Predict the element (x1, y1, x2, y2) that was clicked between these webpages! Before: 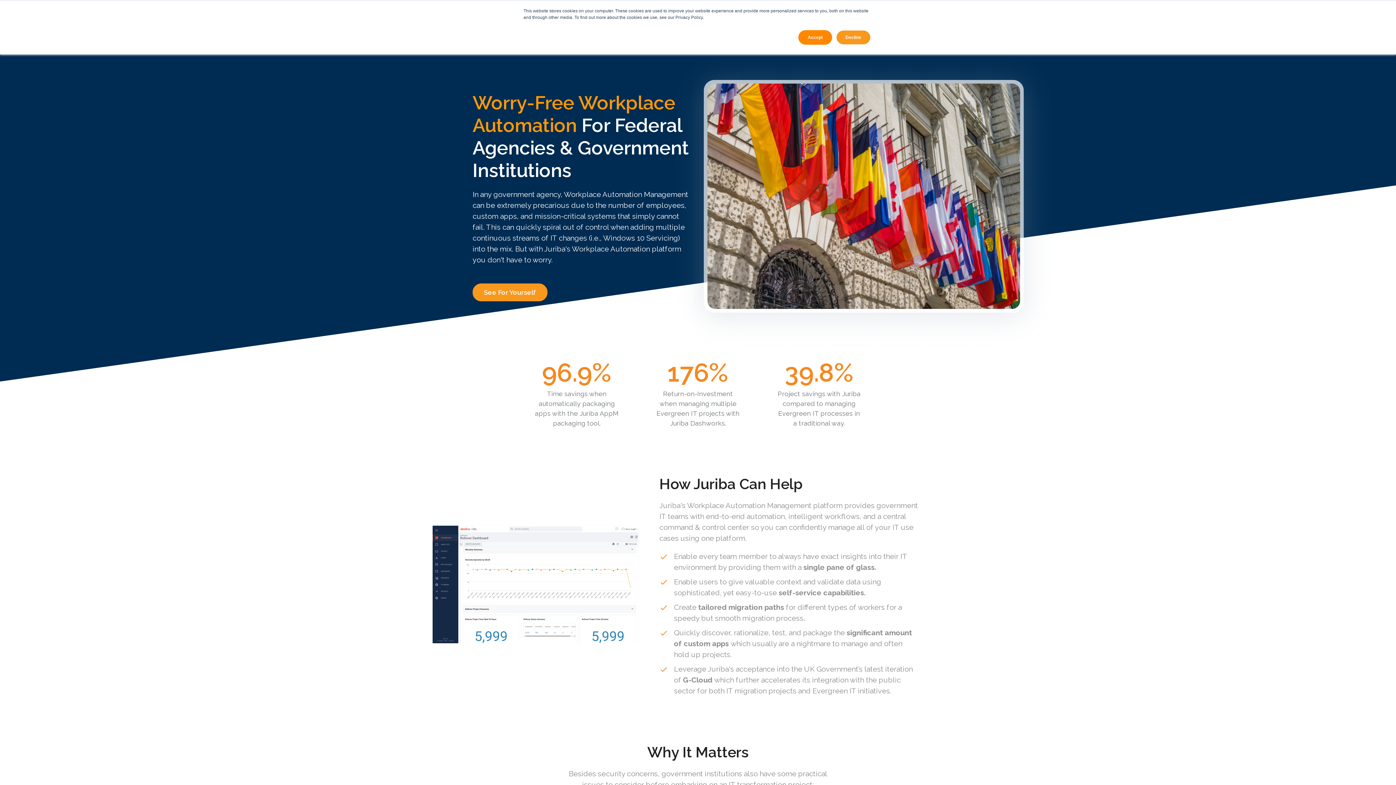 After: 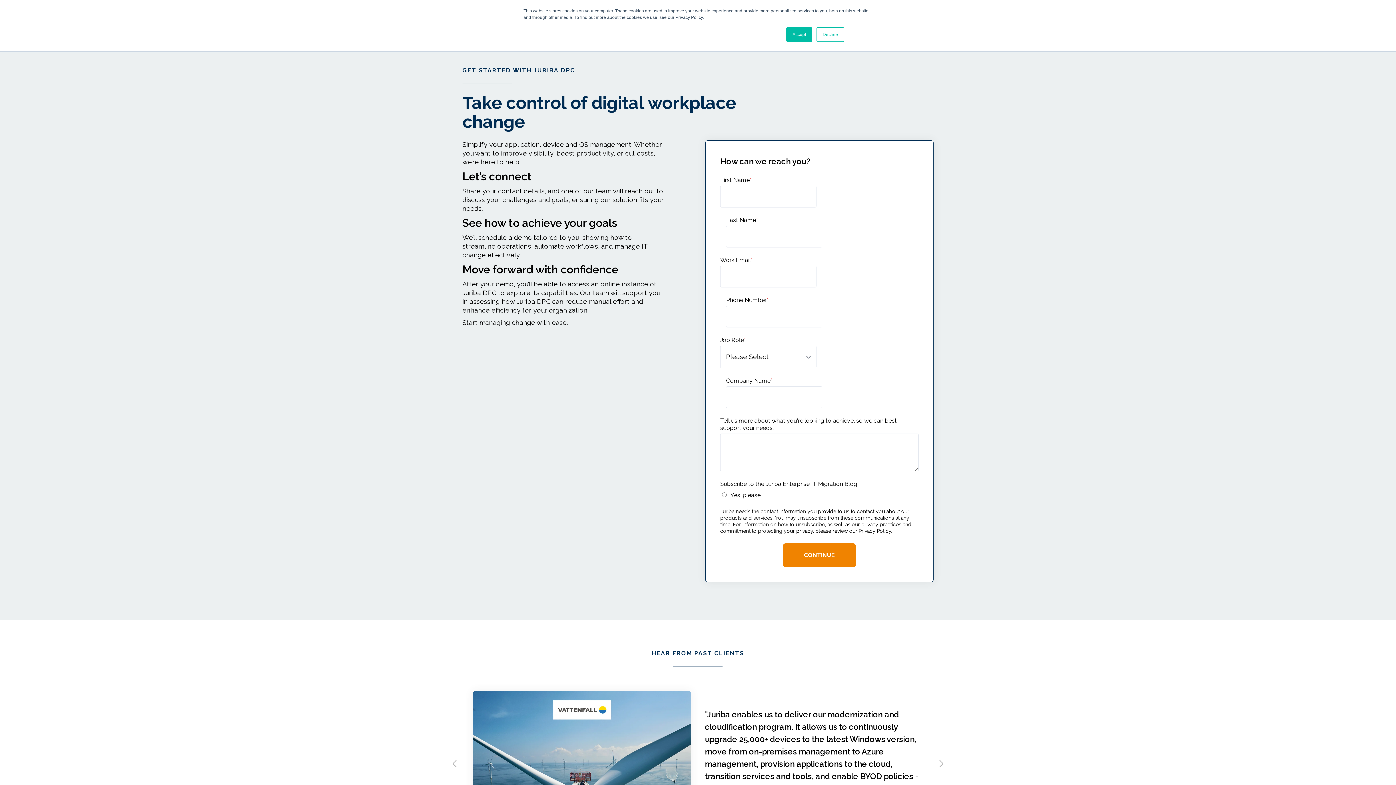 Action: label: See For Yourself bbox: (472, 283, 547, 301)